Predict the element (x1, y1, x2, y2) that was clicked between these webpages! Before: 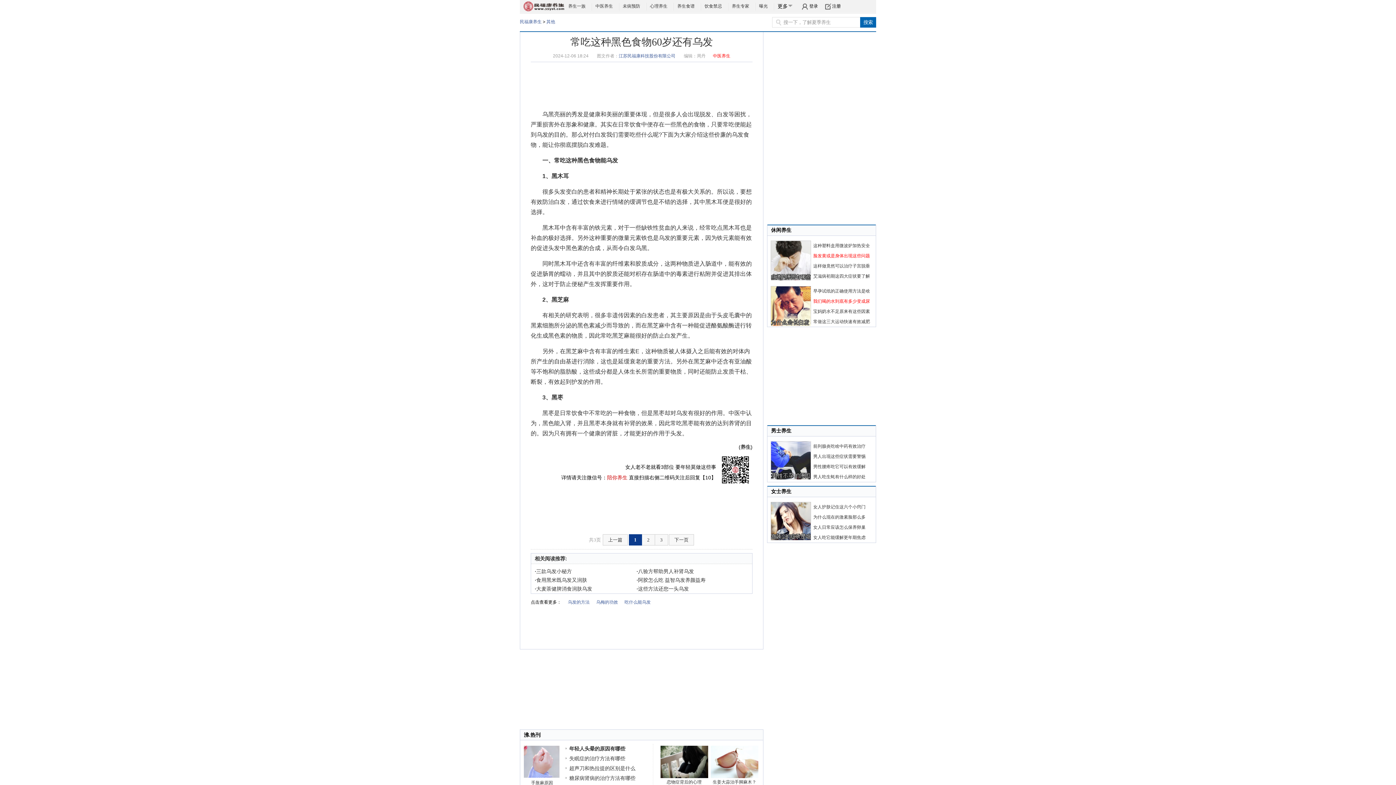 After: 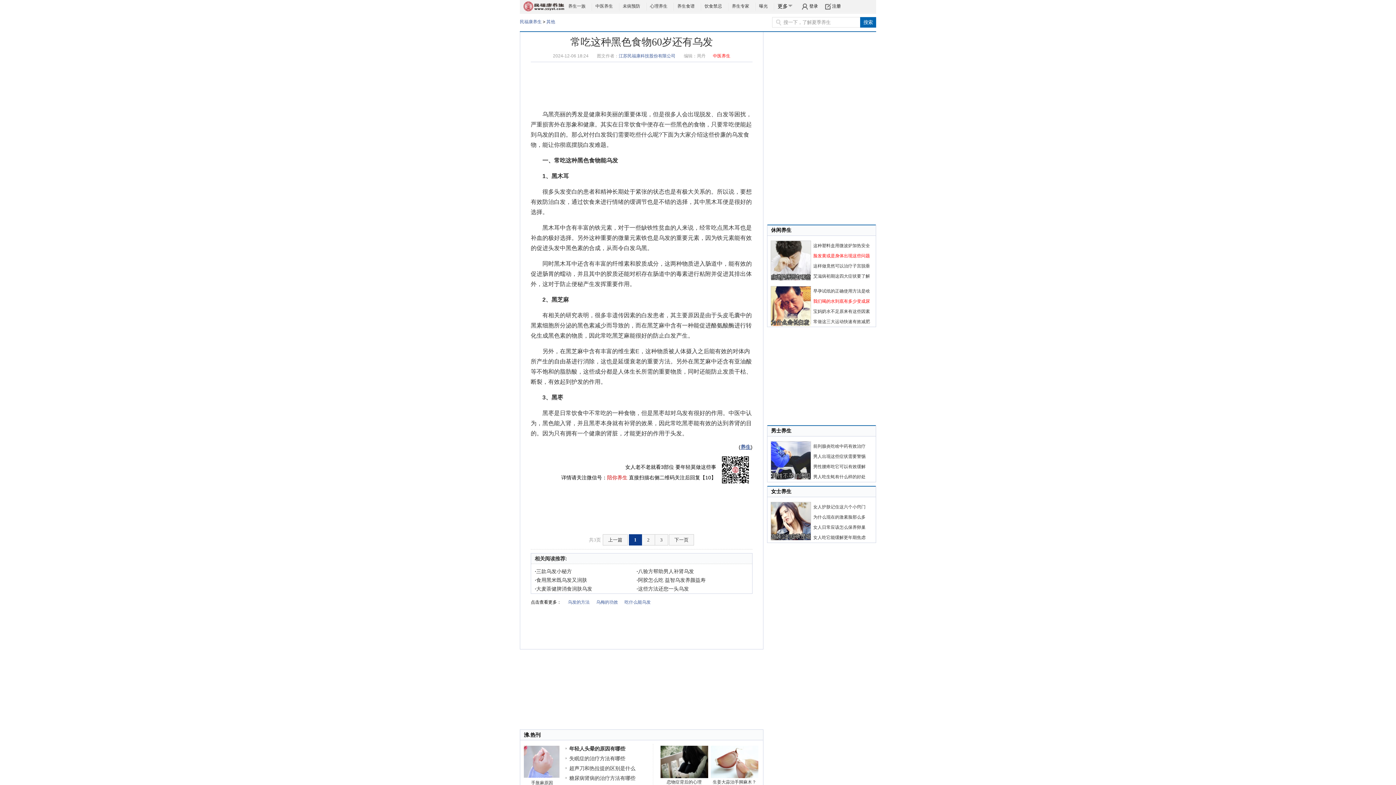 Action: bbox: (740, 444, 750, 450) label: 养生